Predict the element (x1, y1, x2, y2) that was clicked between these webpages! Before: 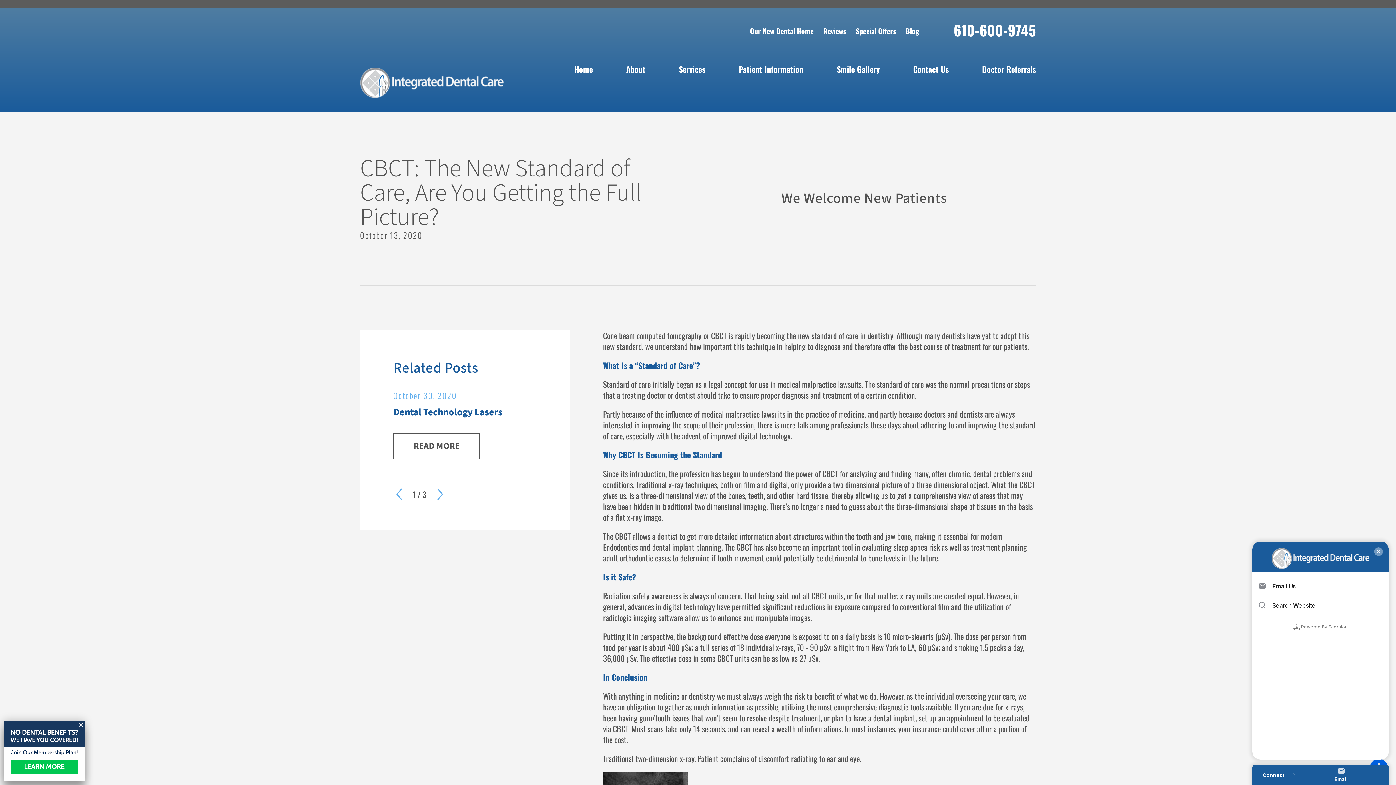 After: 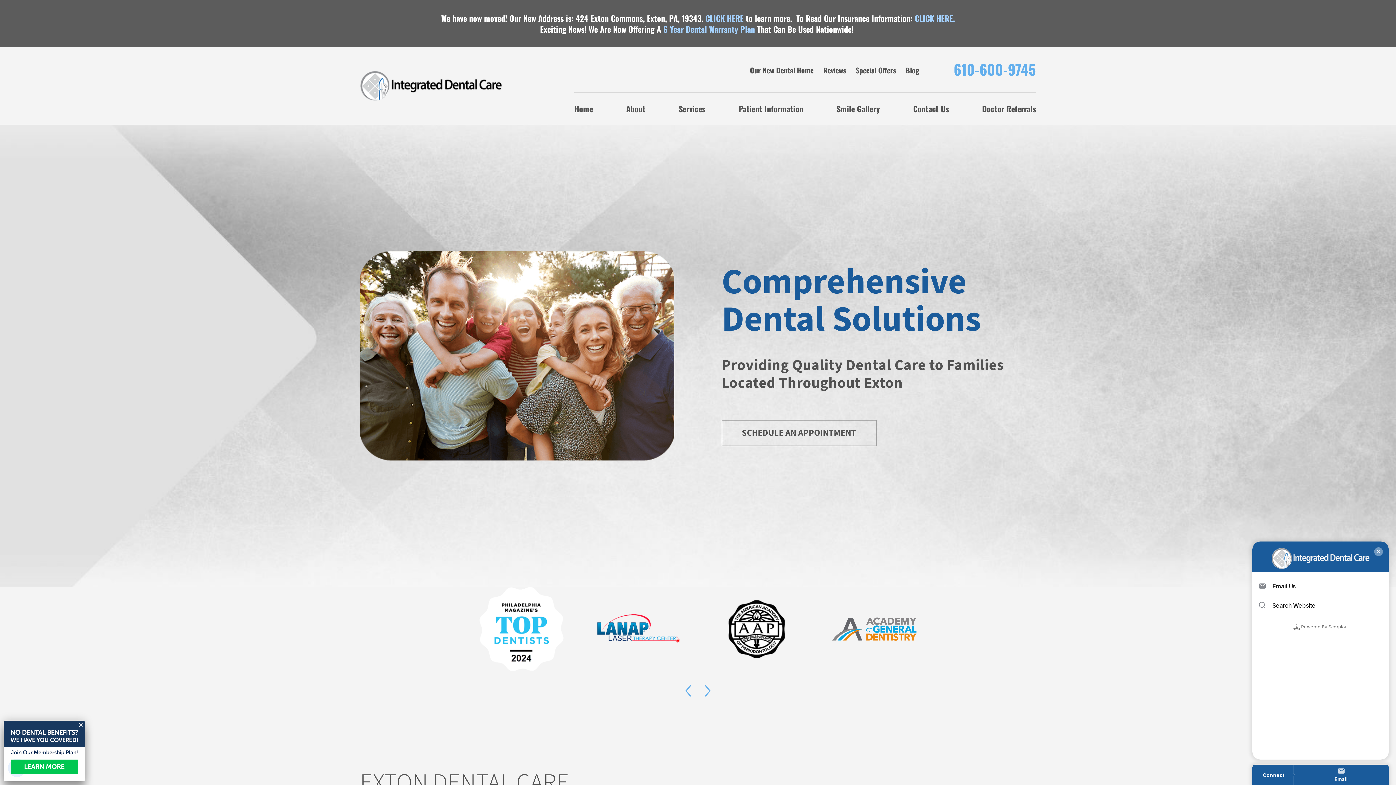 Action: bbox: (393, 432, 479, 459) label: READ MORE